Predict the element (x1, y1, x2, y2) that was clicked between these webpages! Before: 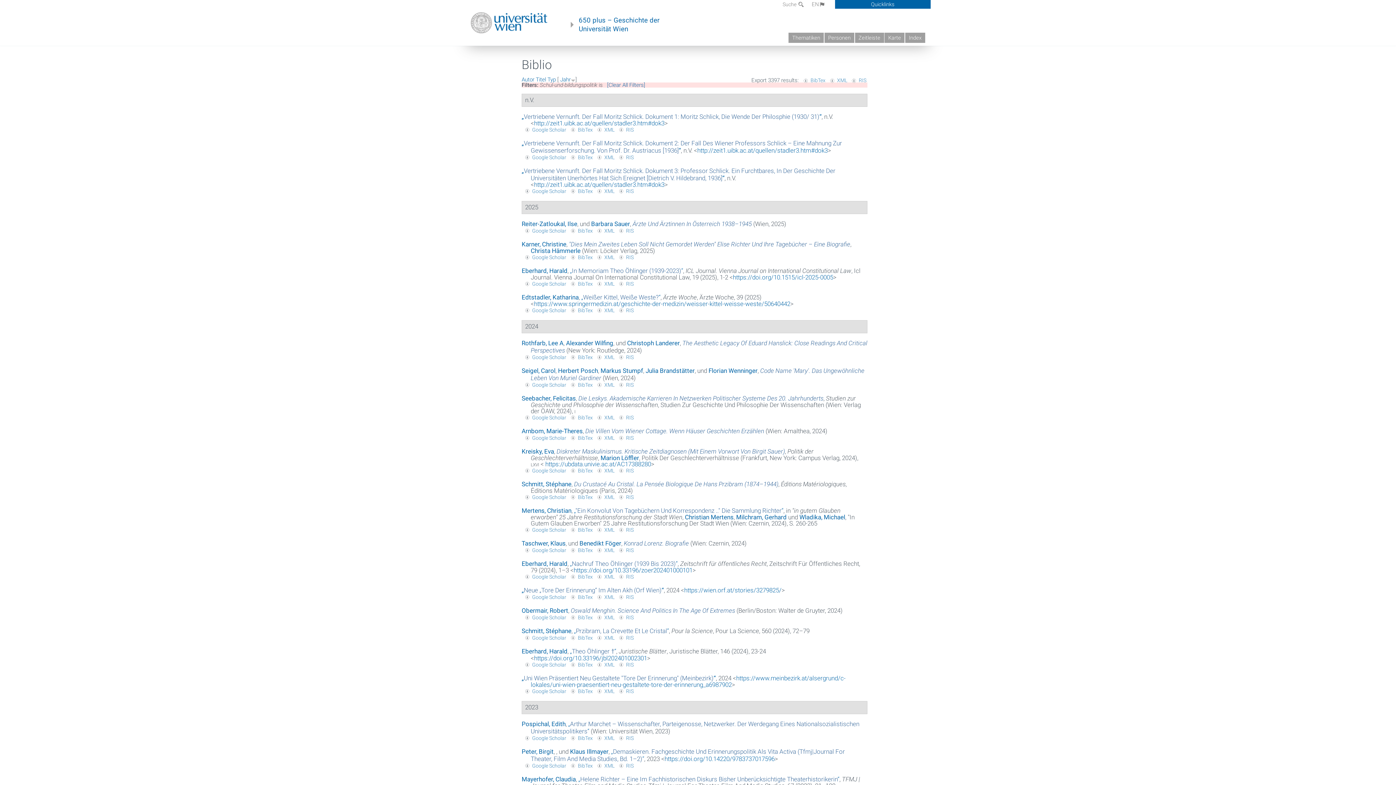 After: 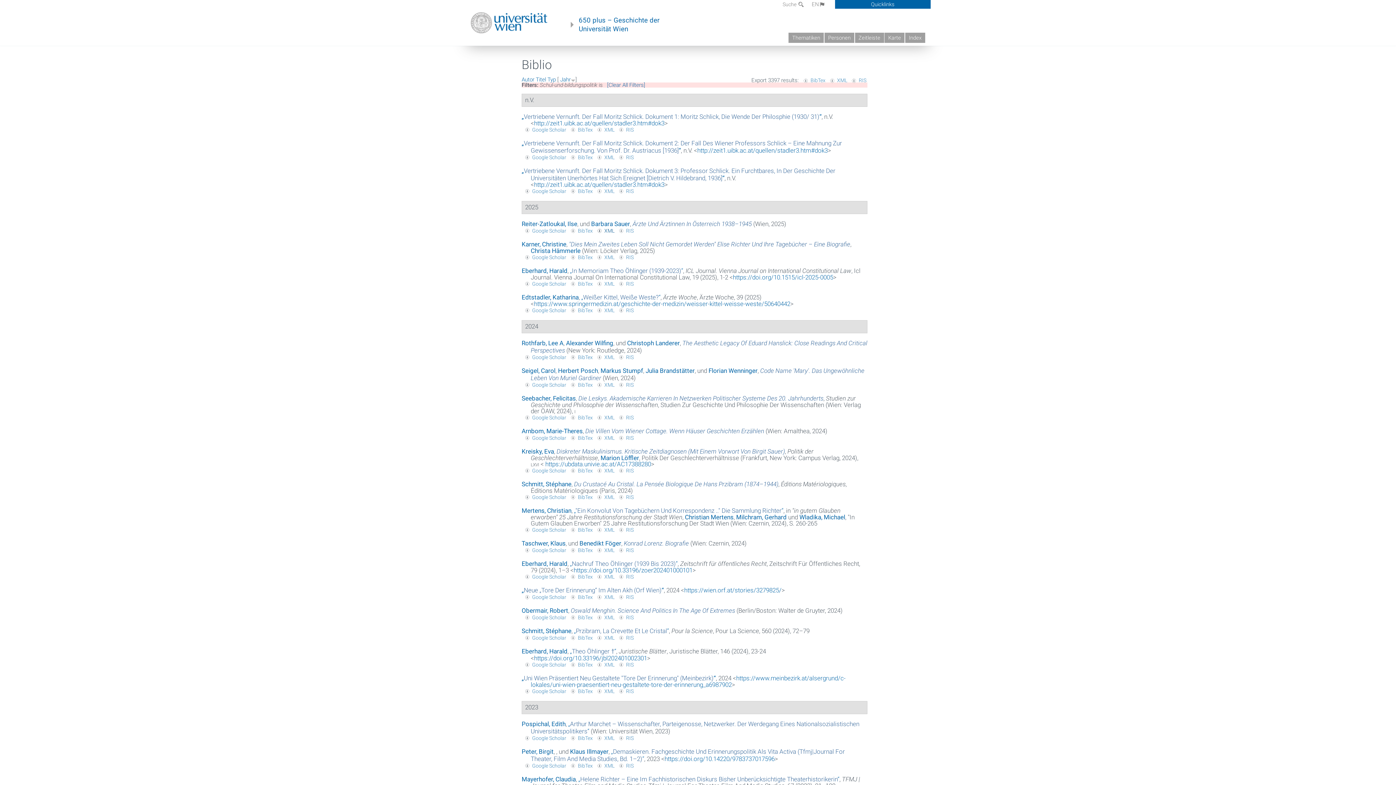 Action: label: XML bbox: (595, 227, 614, 233)